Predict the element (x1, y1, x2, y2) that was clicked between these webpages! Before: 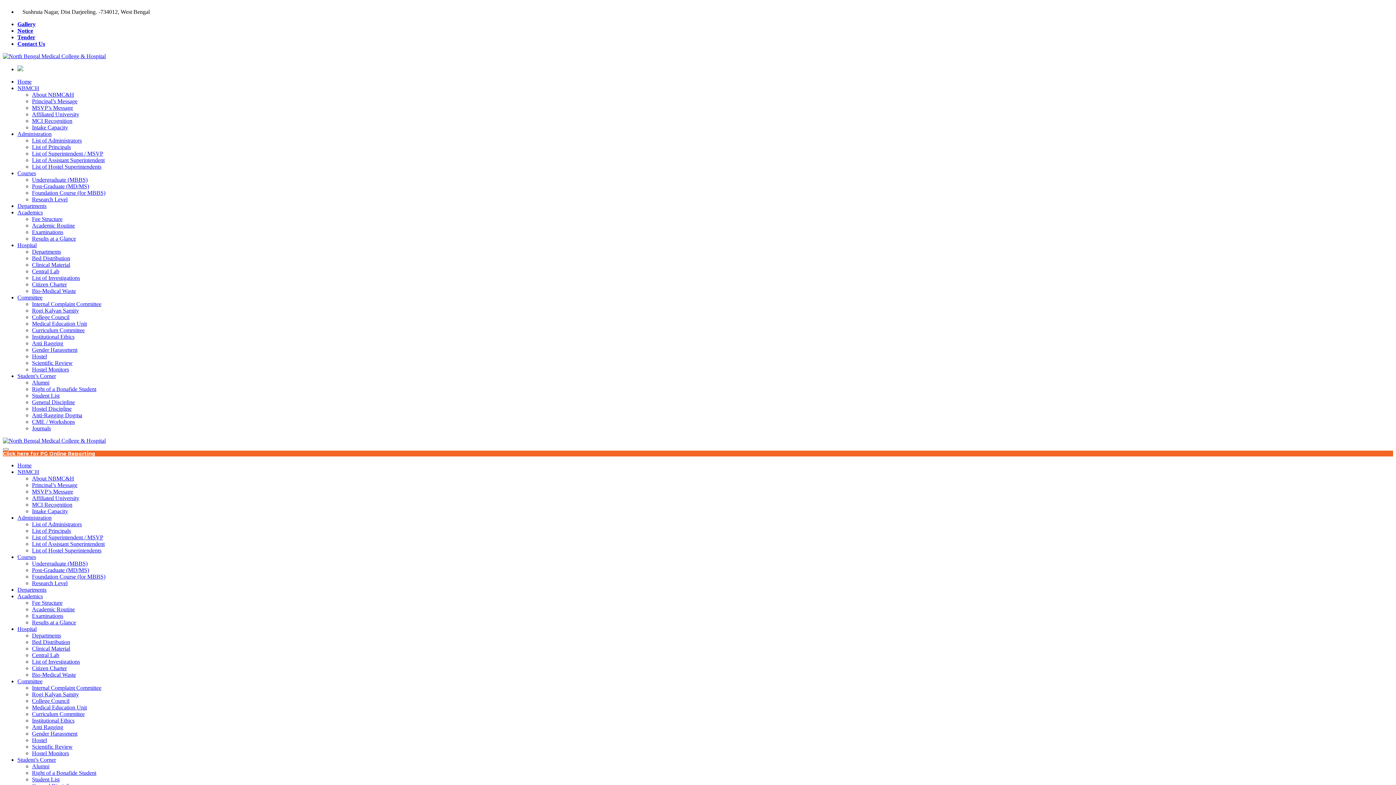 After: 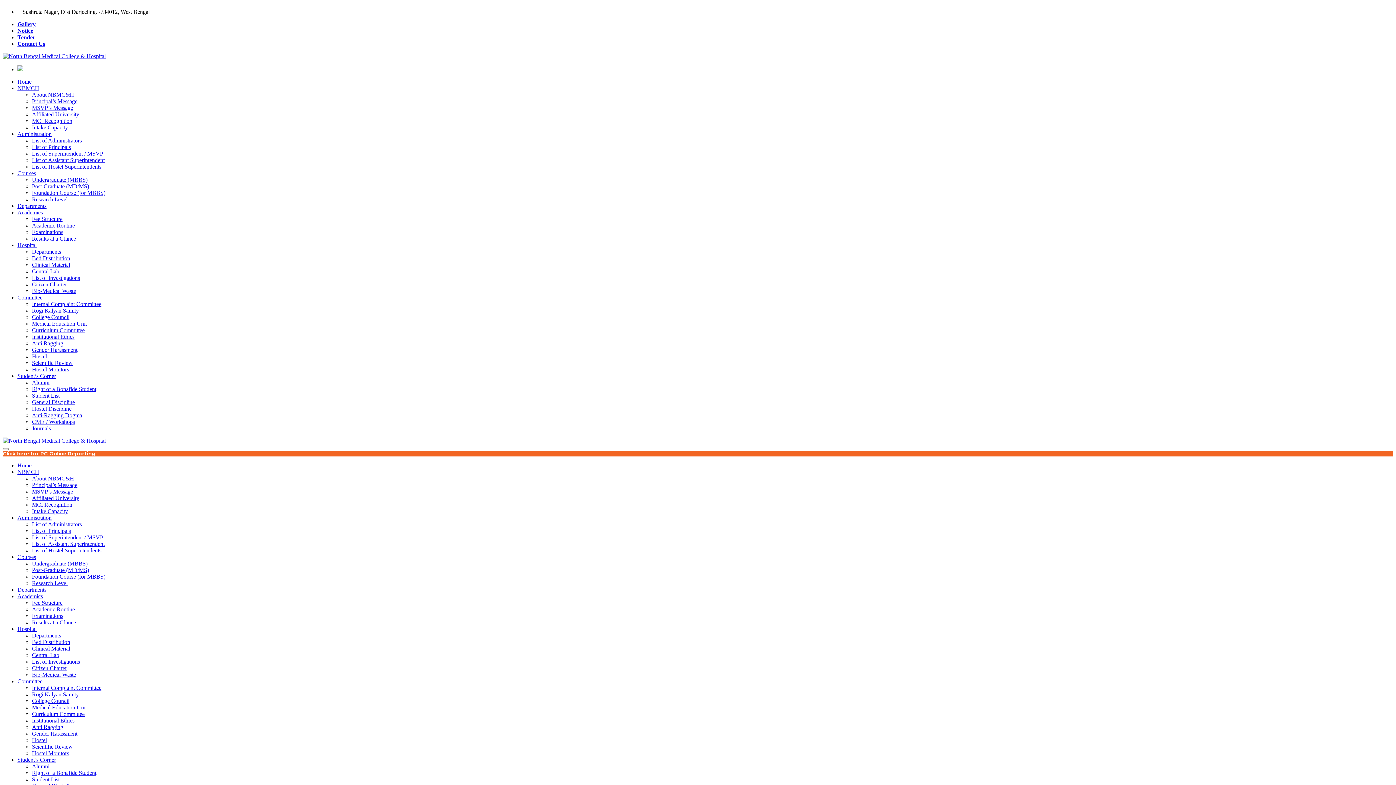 Action: label: Right of a Bonafide Student bbox: (32, 386, 96, 392)